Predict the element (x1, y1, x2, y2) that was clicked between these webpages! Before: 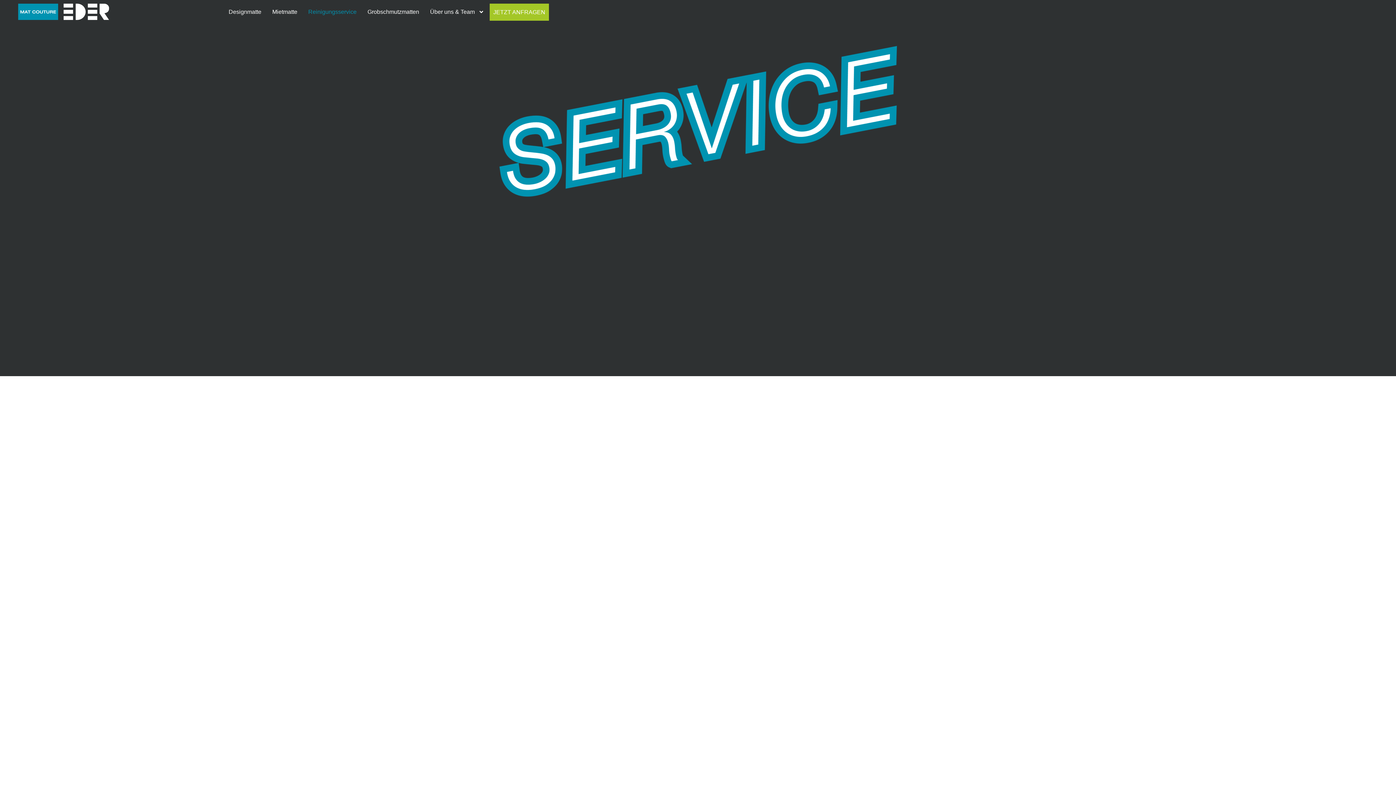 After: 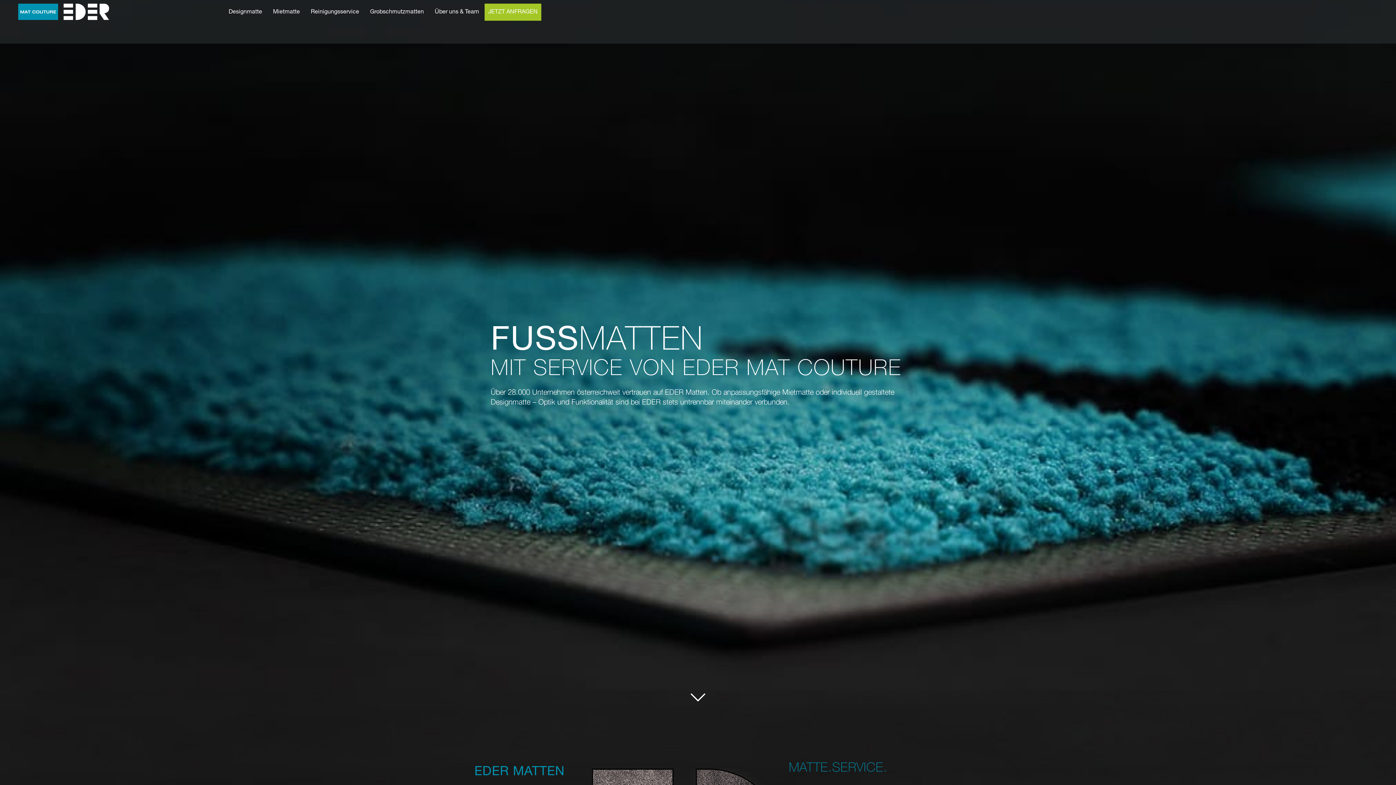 Action: bbox: (18, 3, 109, 19)